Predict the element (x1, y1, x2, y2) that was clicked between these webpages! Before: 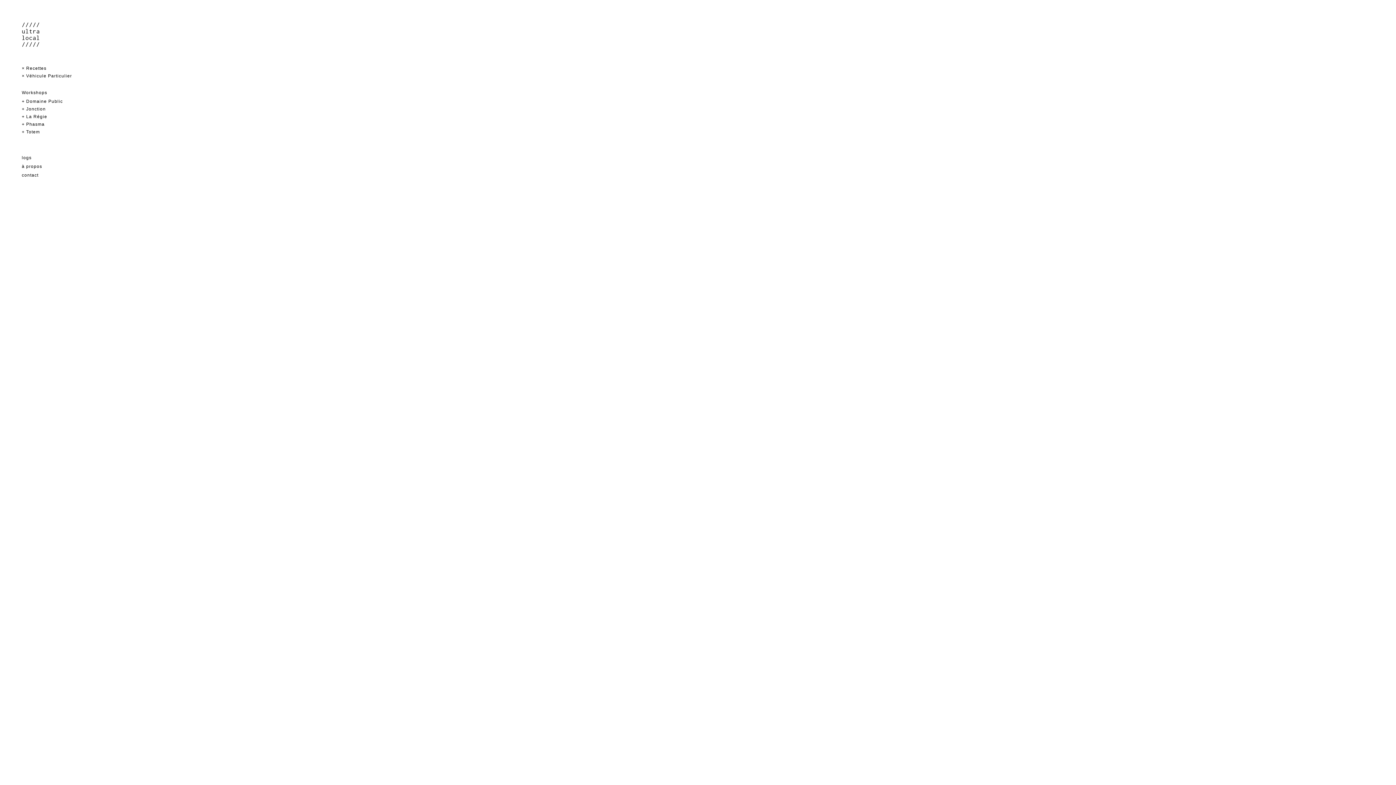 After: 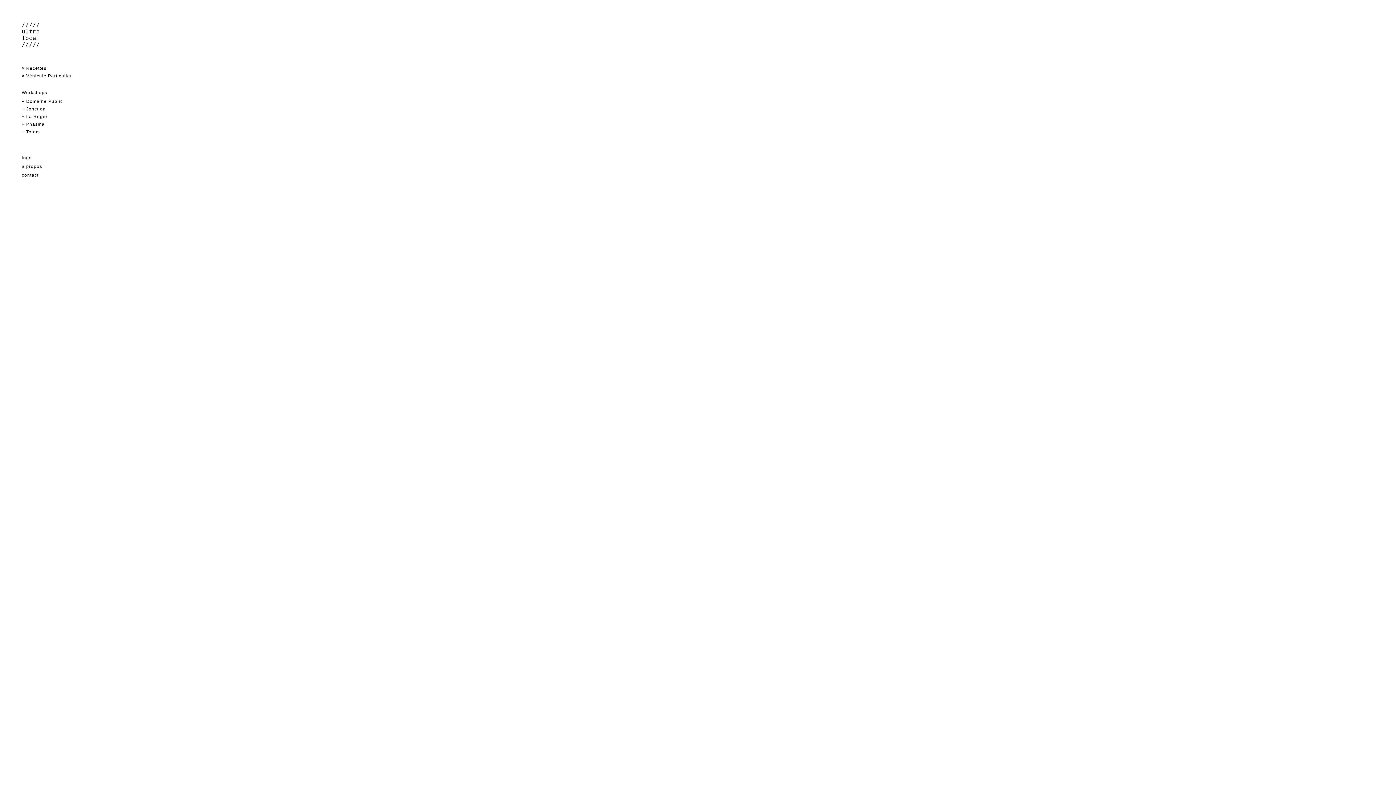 Action: bbox: (21, 21, 40, 48) label: /////
ultra
local
/////